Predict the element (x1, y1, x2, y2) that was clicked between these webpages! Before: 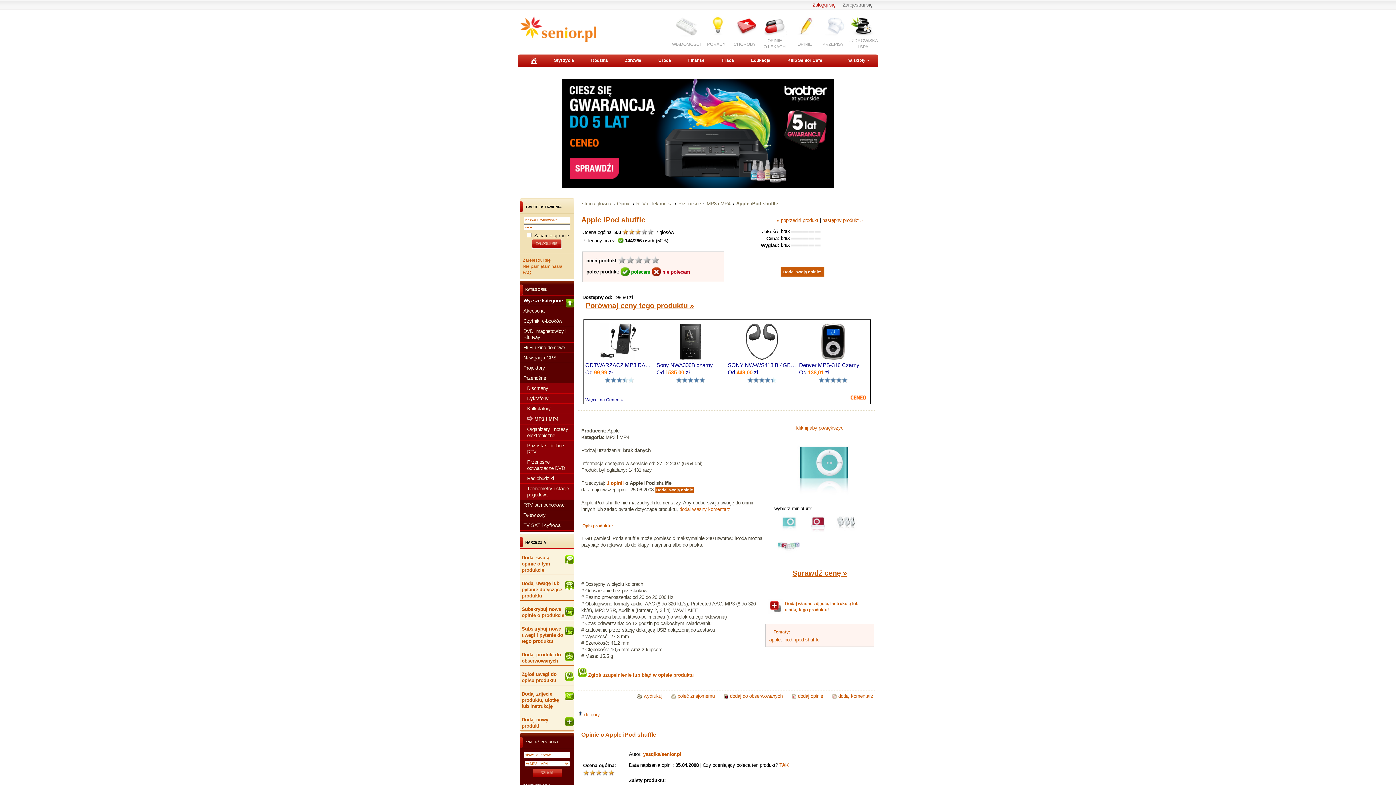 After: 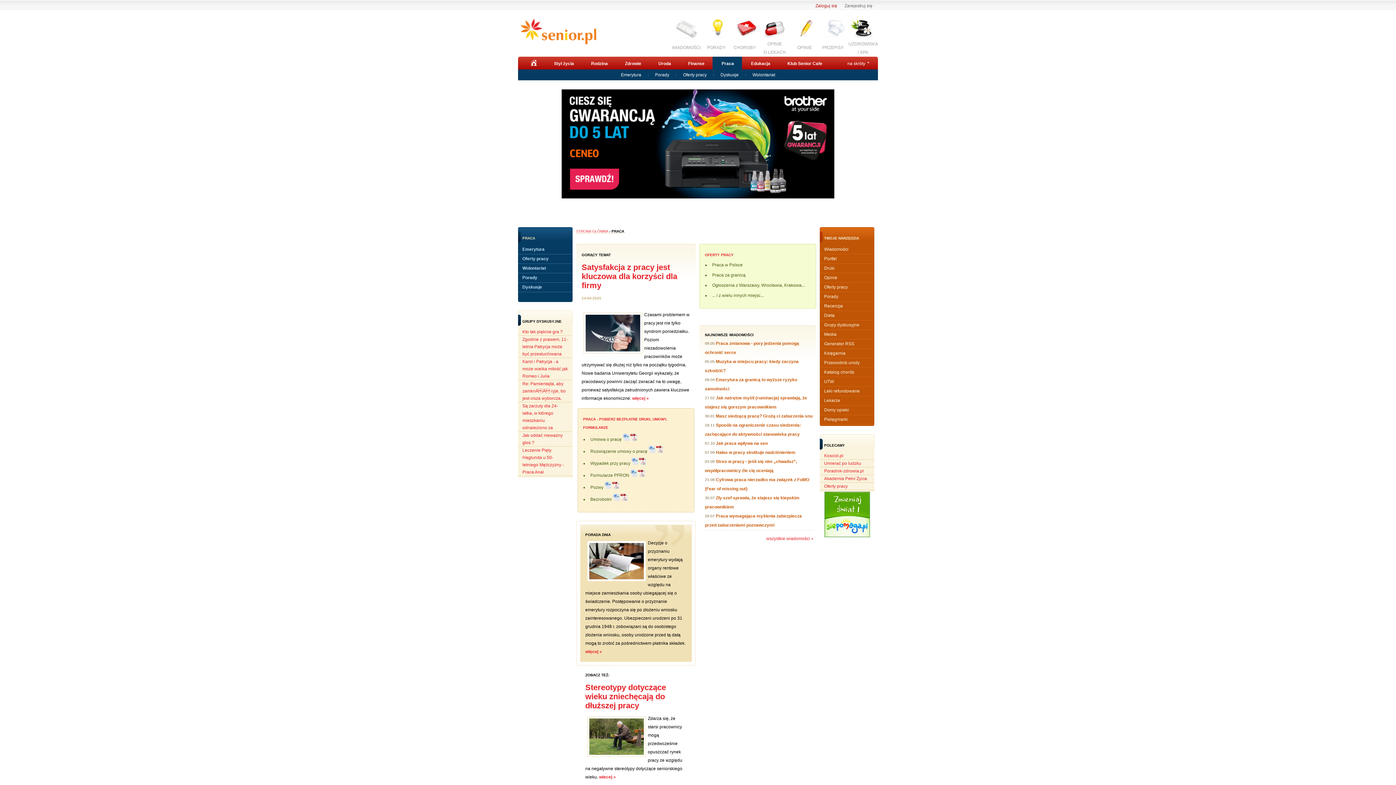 Action: bbox: (712, 54, 742, 67) label: Praca